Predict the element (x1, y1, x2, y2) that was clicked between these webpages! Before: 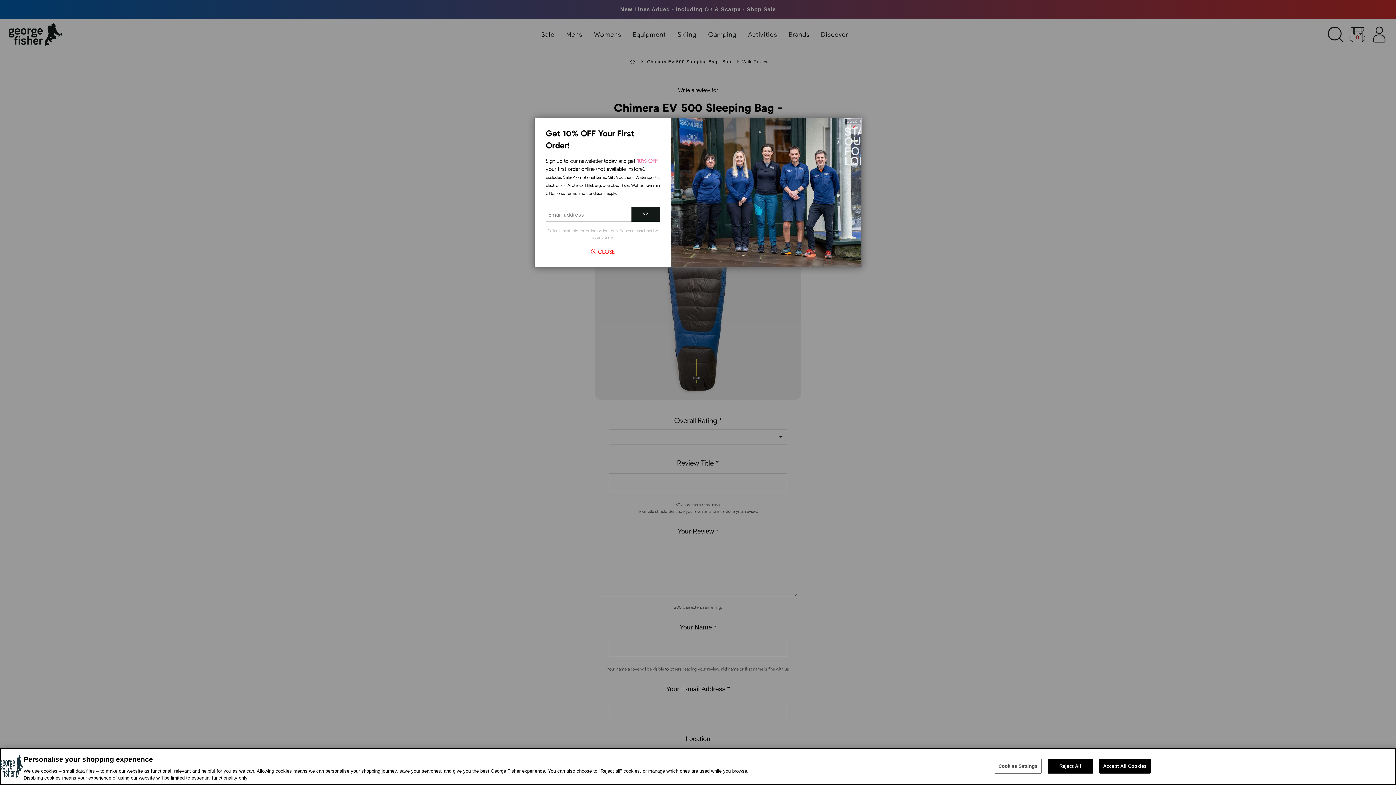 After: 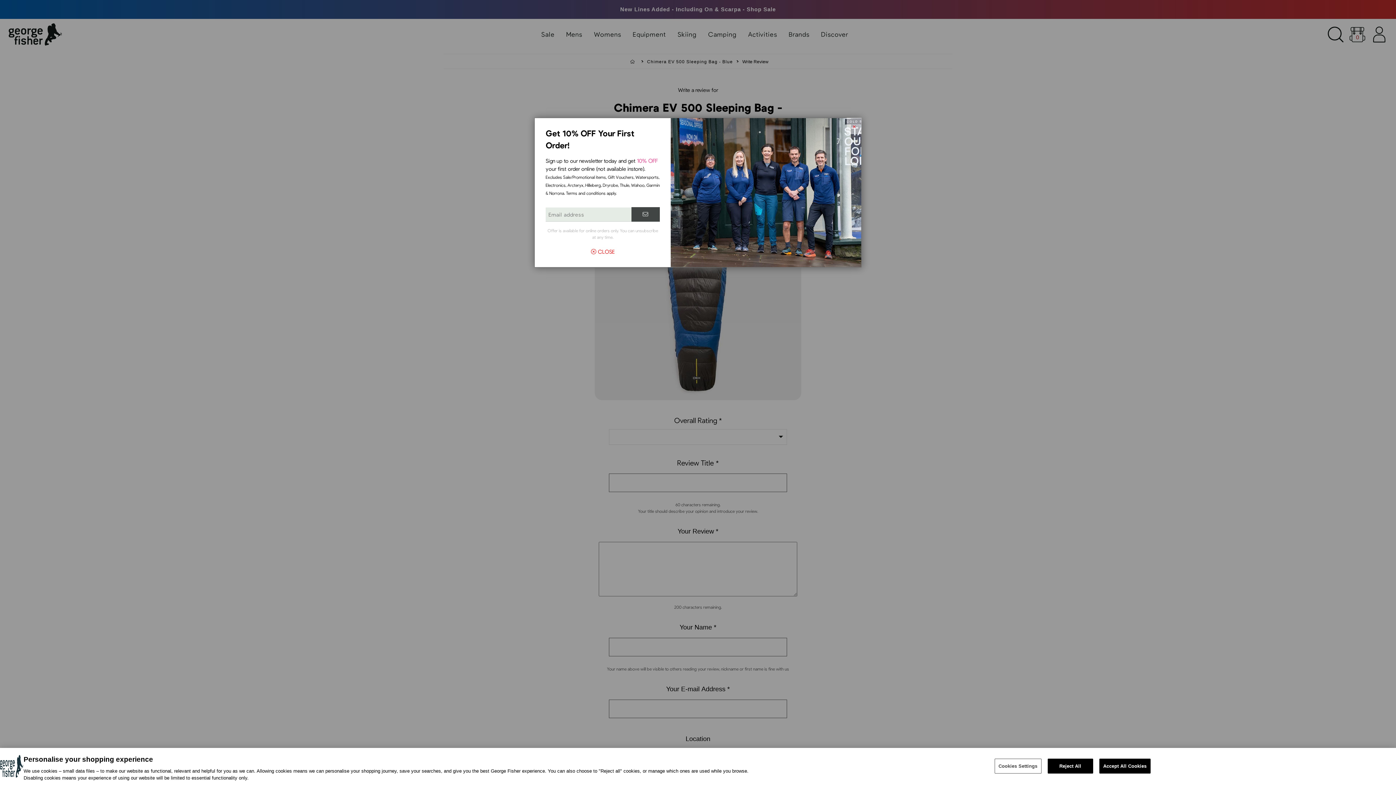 Action: bbox: (631, 207, 660, 221)